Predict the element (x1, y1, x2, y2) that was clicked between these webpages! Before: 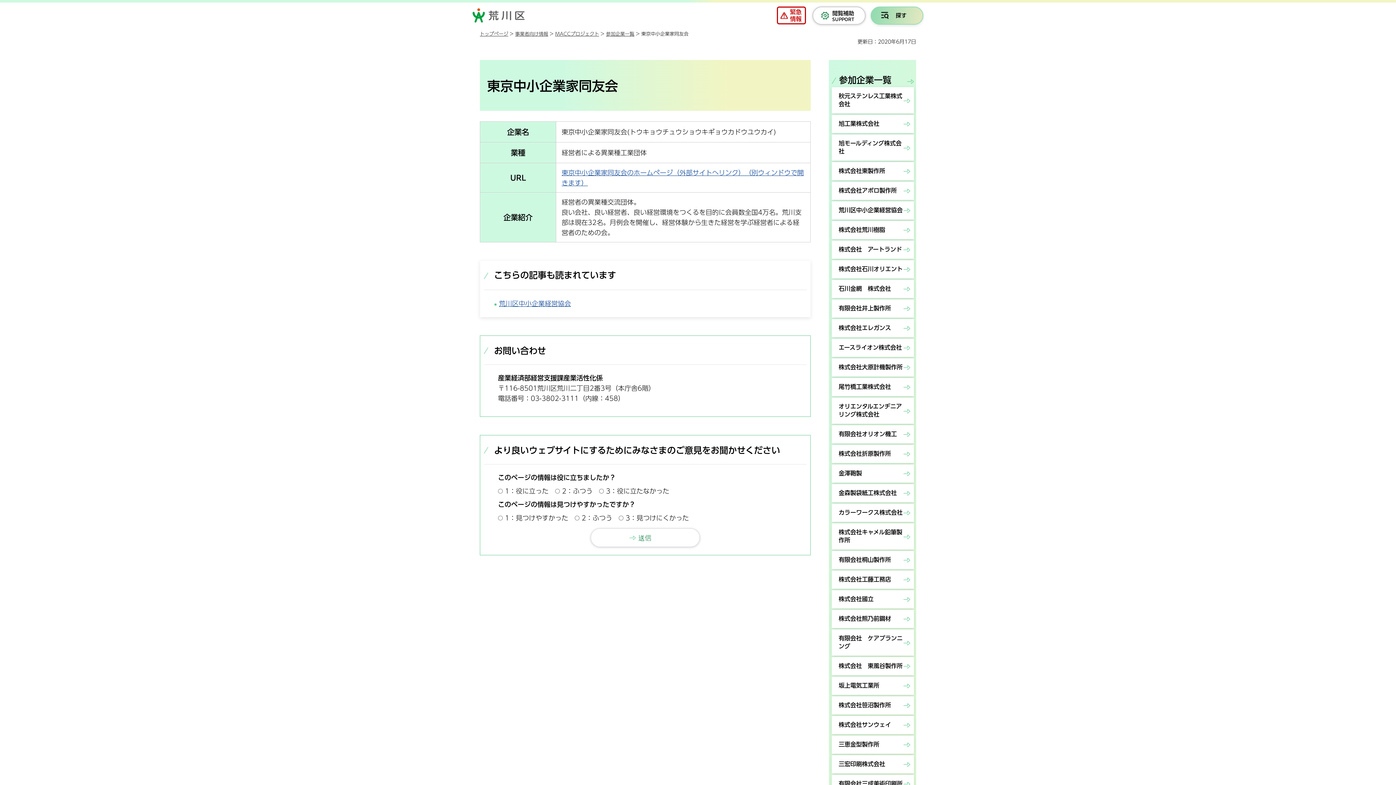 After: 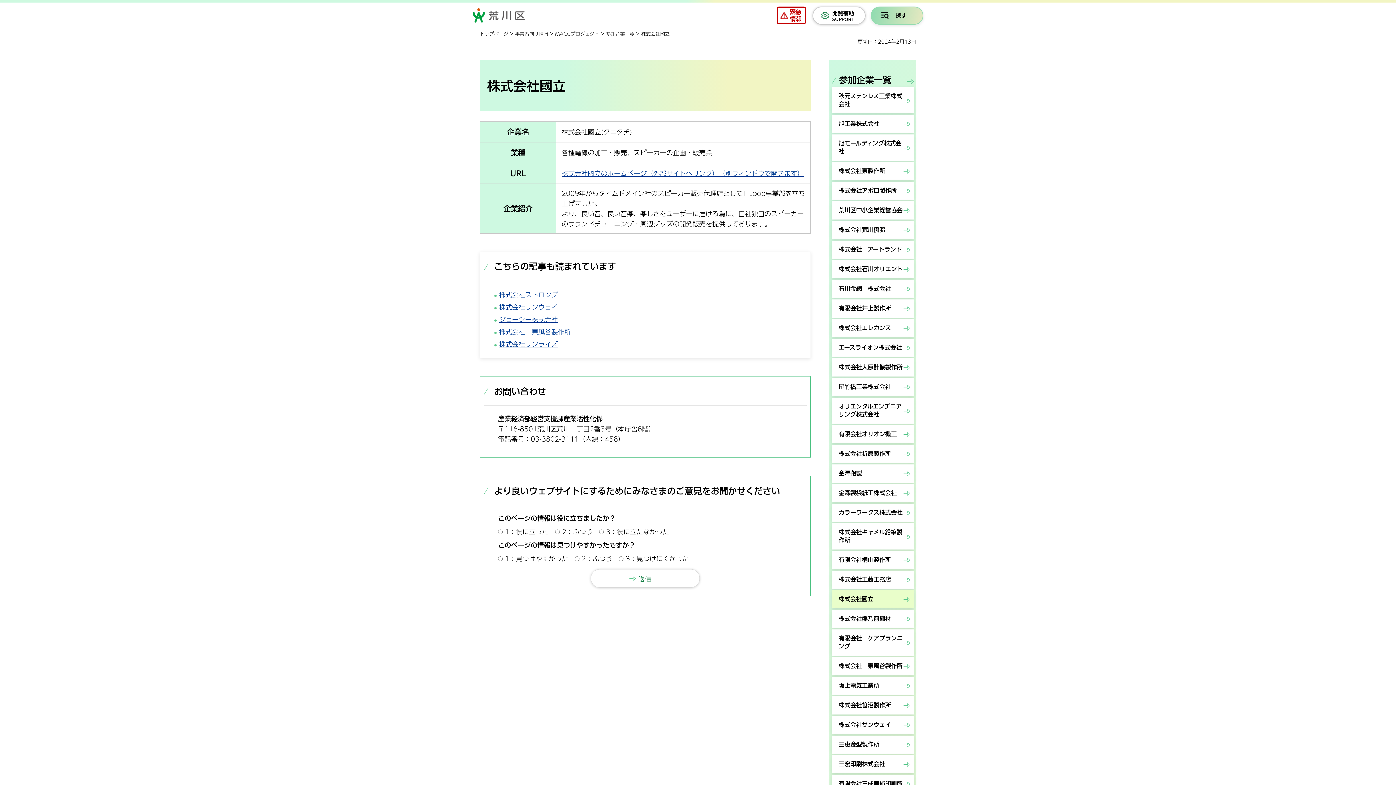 Action: bbox: (832, 590, 914, 608) label: 株式会社國立